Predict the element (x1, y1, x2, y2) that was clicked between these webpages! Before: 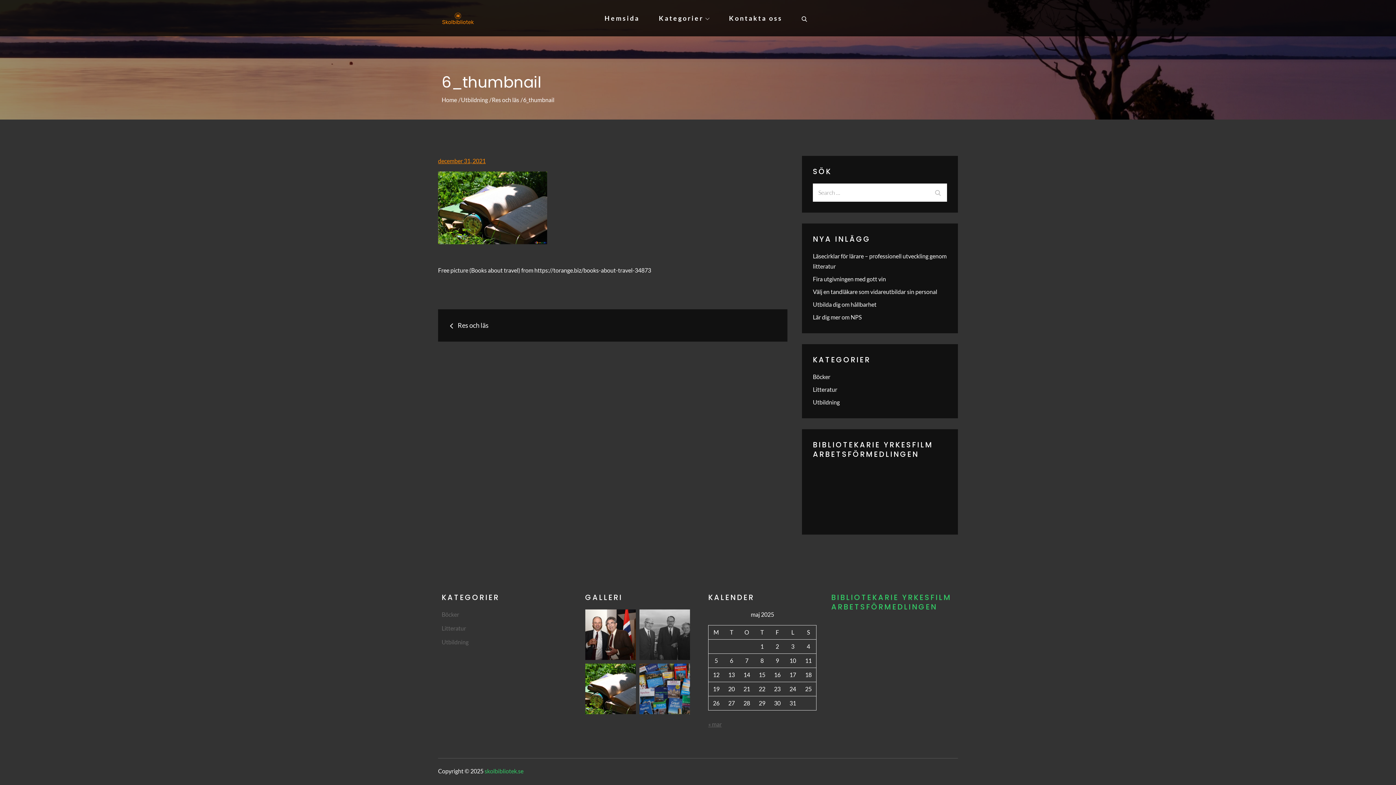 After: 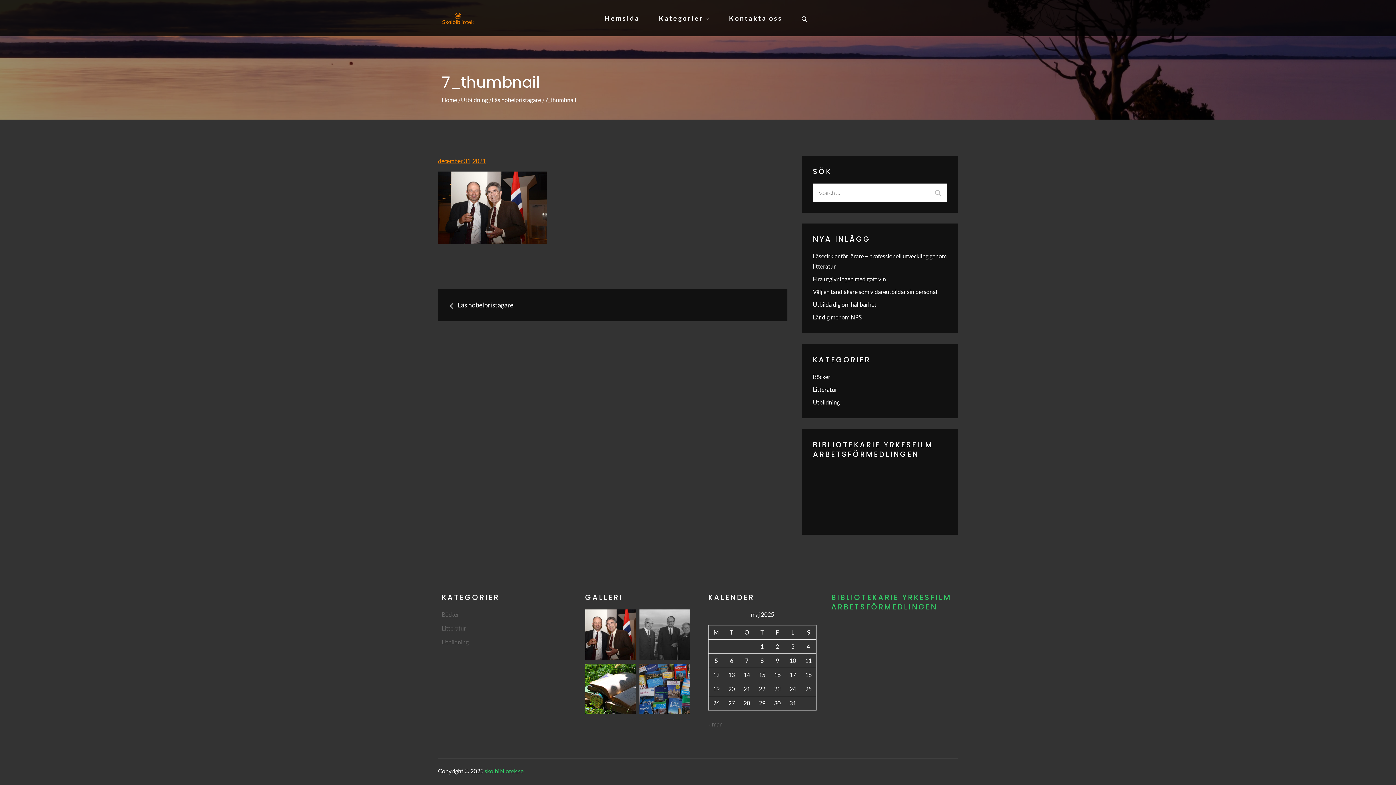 Action: bbox: (585, 630, 635, 637)